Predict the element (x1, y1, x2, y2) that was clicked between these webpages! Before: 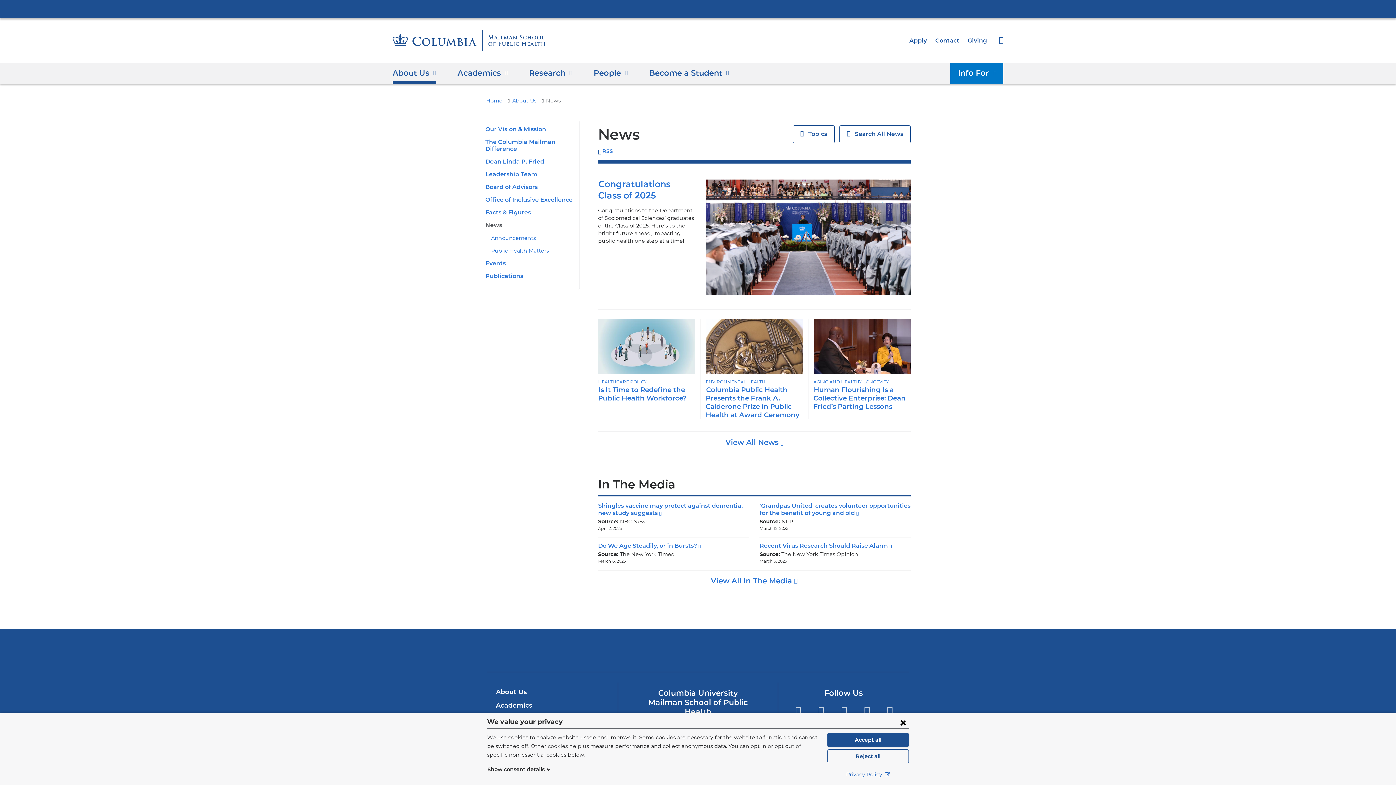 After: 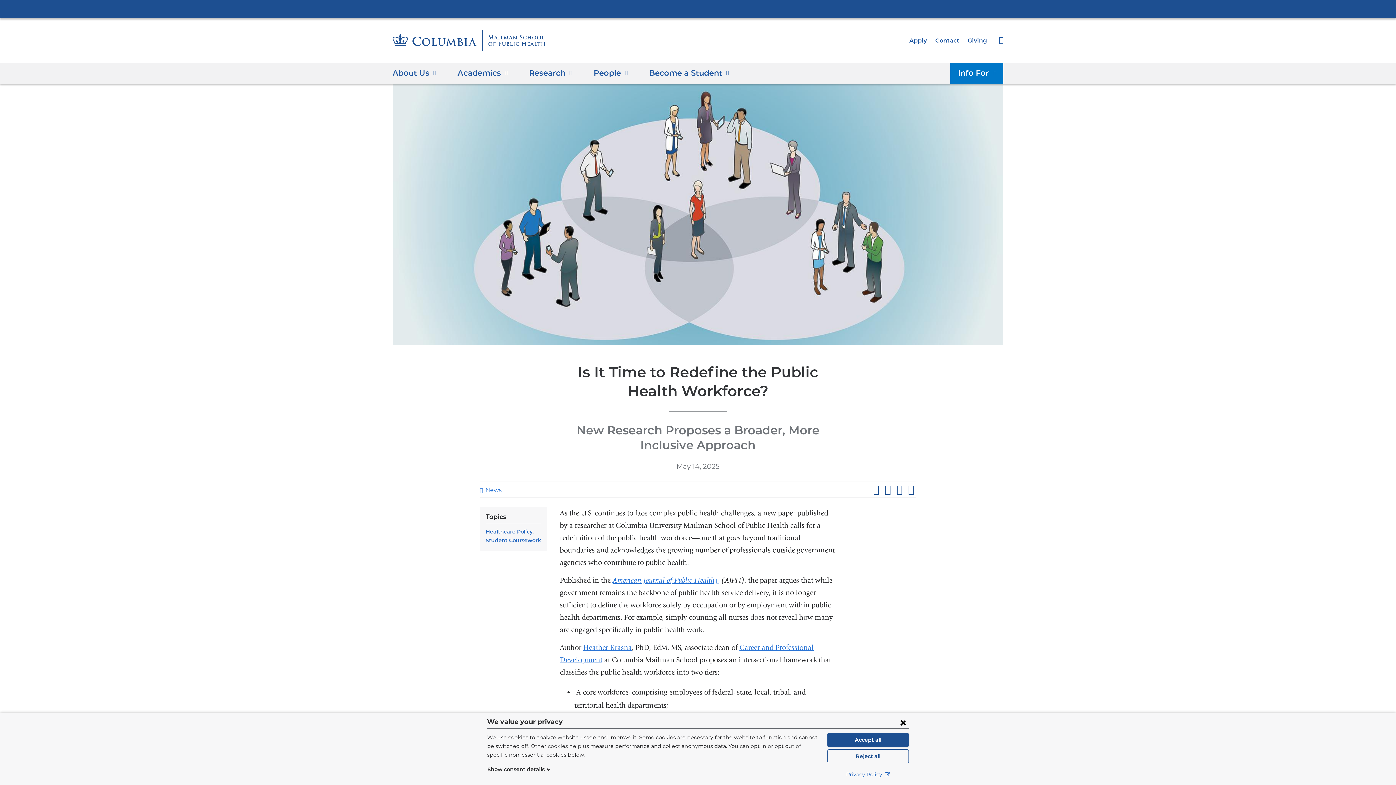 Action: label: Is It Time to Redefine the Public Health Workforce? bbox: (598, 385, 687, 402)